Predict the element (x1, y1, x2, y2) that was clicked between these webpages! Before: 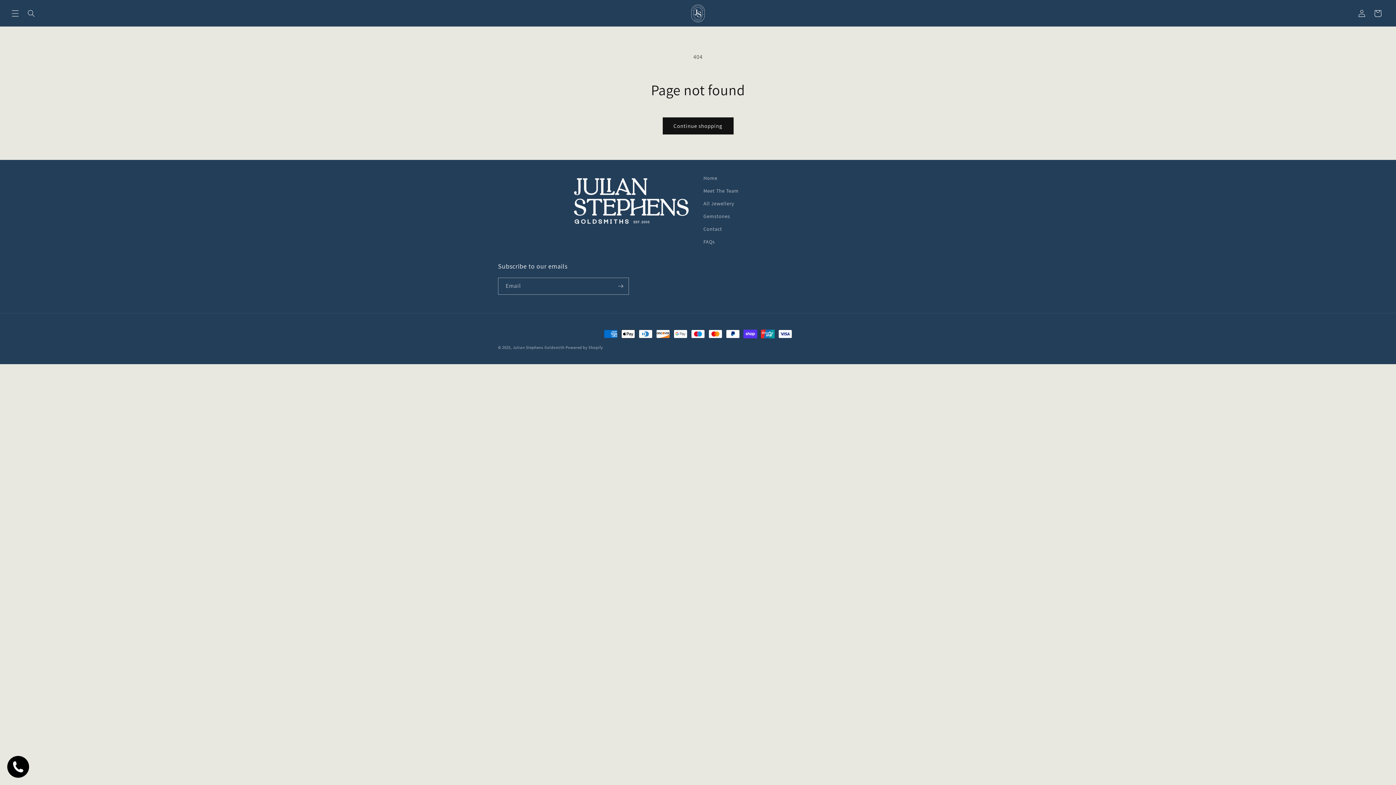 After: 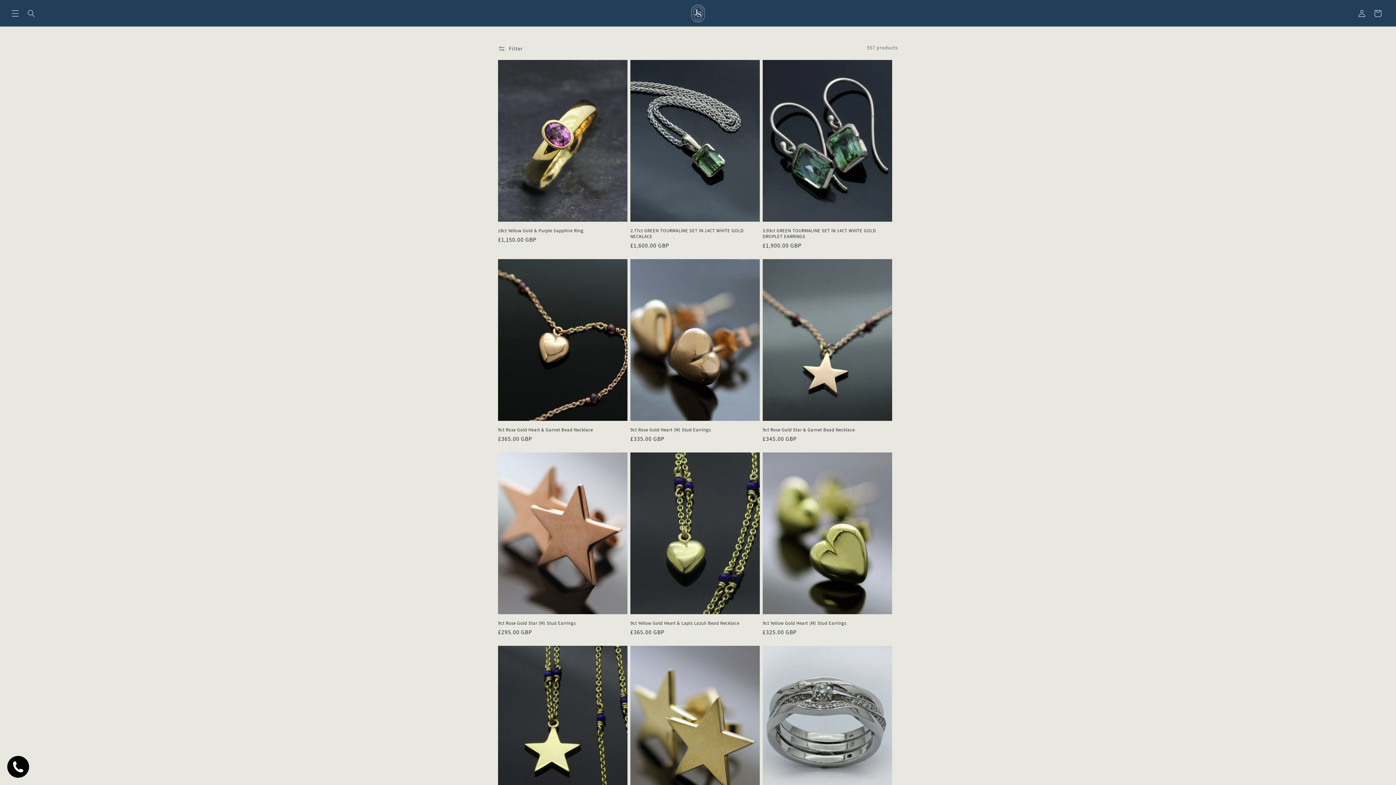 Action: label: Continue shopping bbox: (662, 117, 733, 134)